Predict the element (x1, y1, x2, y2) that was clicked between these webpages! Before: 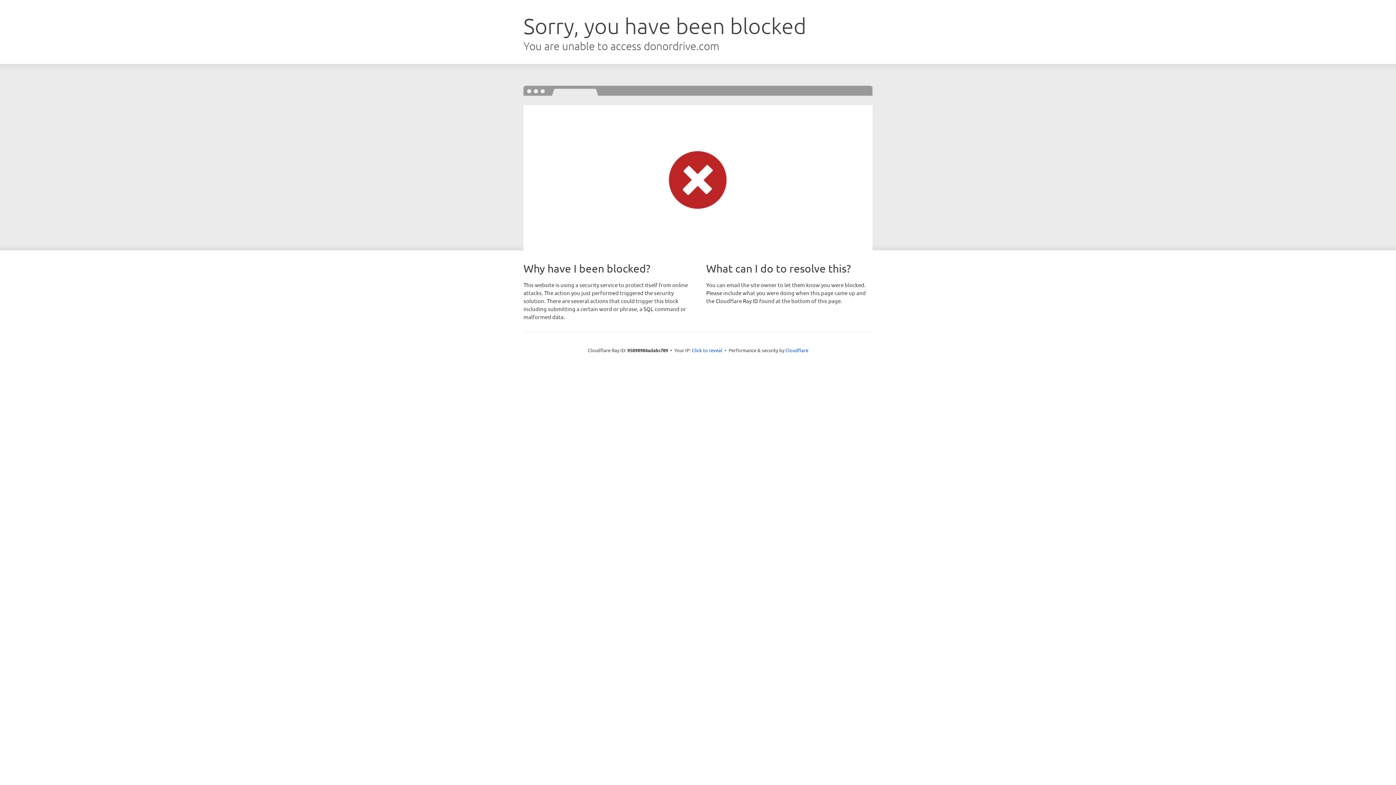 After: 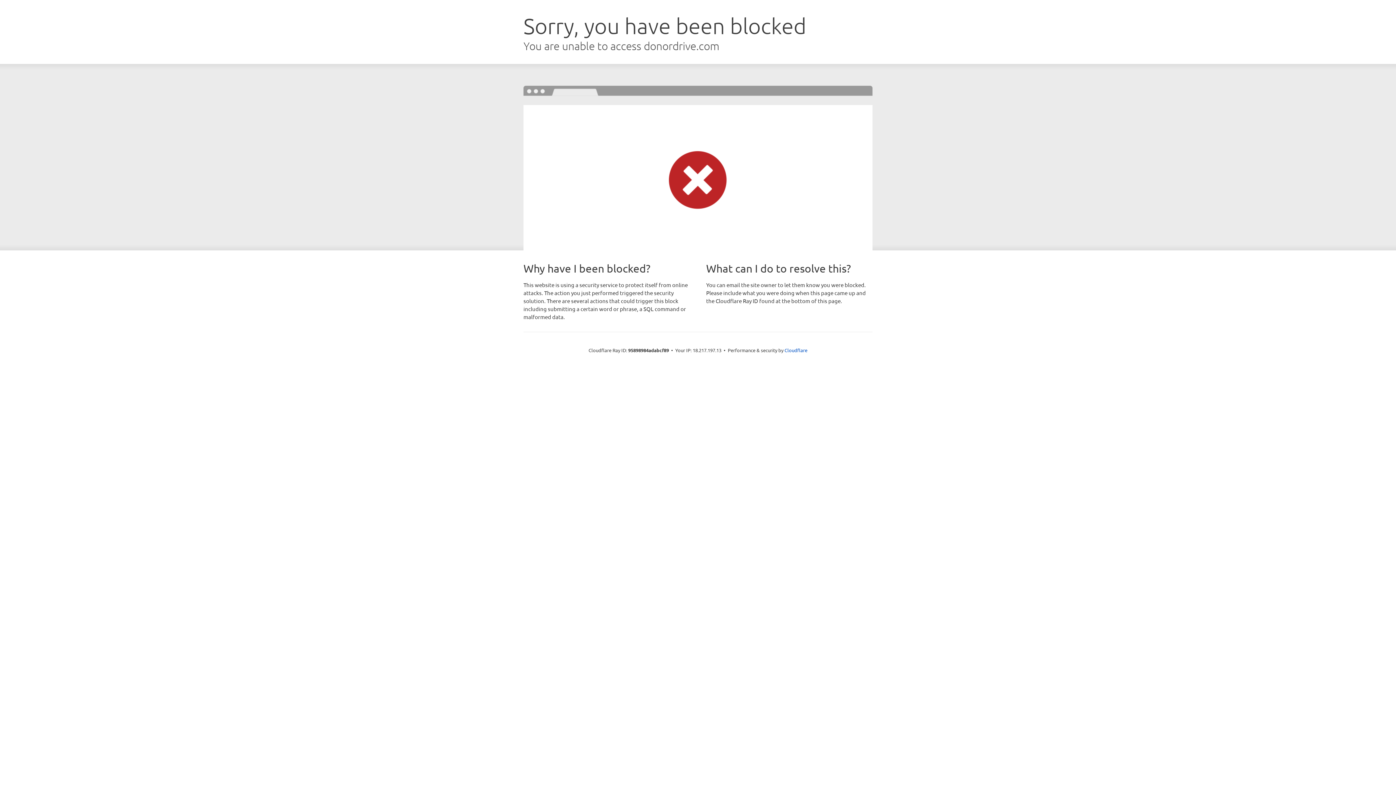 Action: label: Click to reveal bbox: (692, 346, 722, 353)